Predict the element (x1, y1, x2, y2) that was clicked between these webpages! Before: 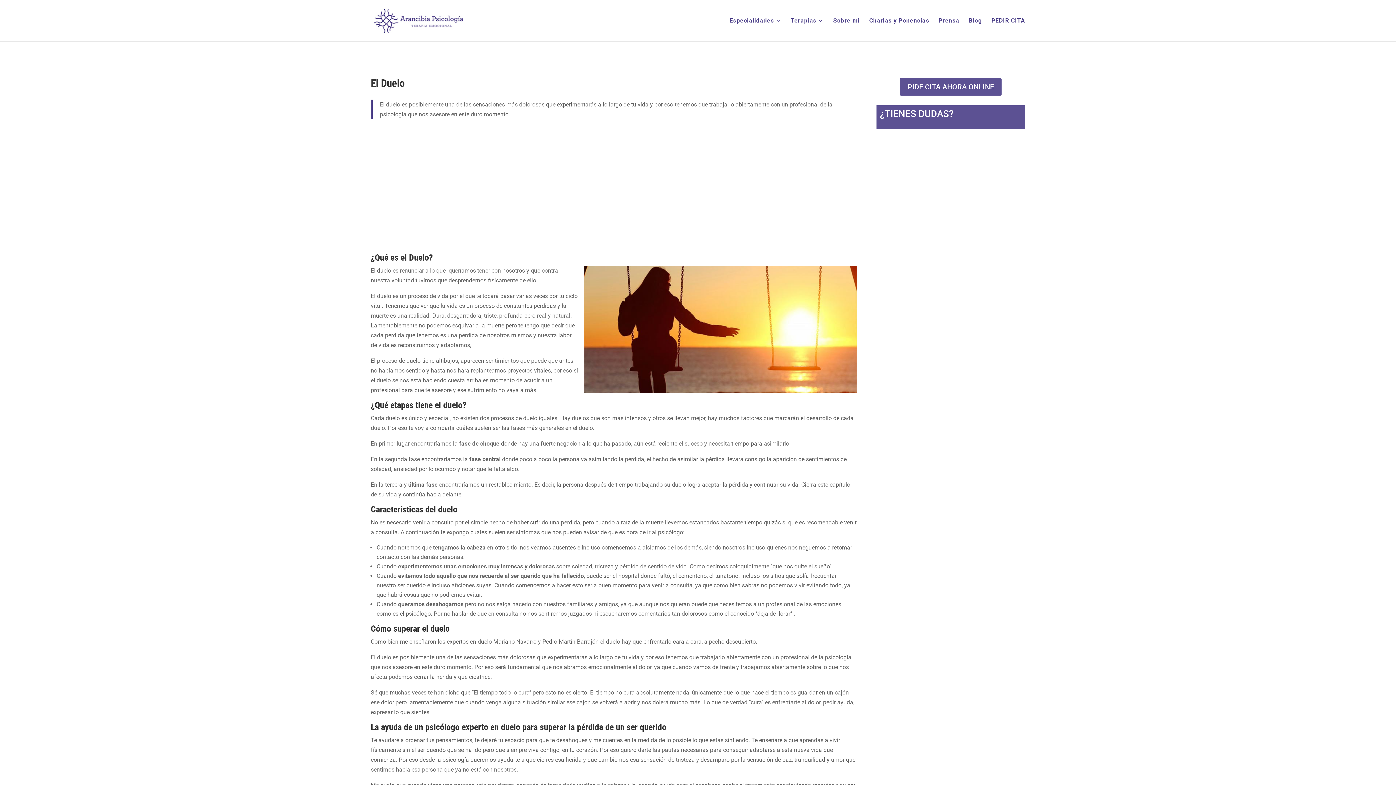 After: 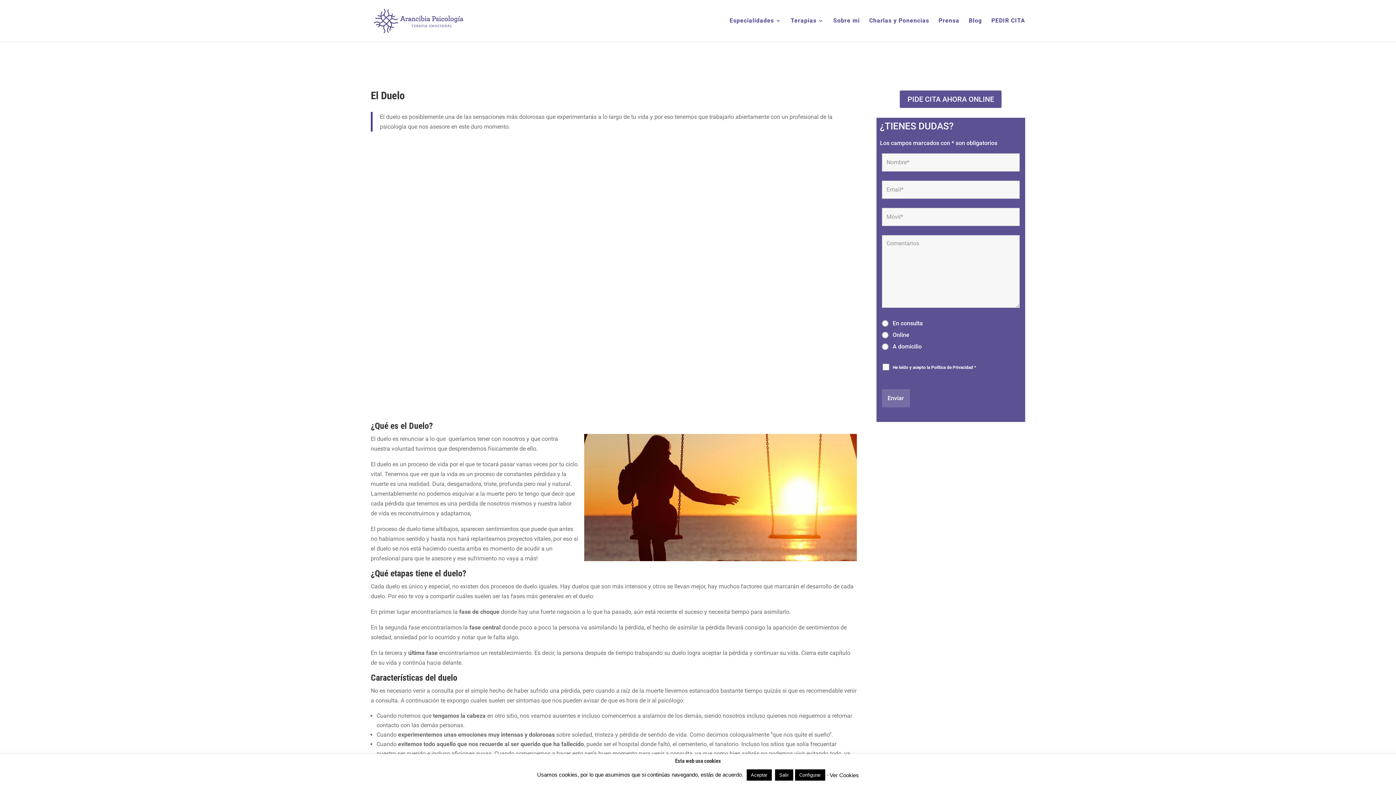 Action: bbox: (900, 78, 1001, 95) label: PIDE CITA AHORA ONLINE